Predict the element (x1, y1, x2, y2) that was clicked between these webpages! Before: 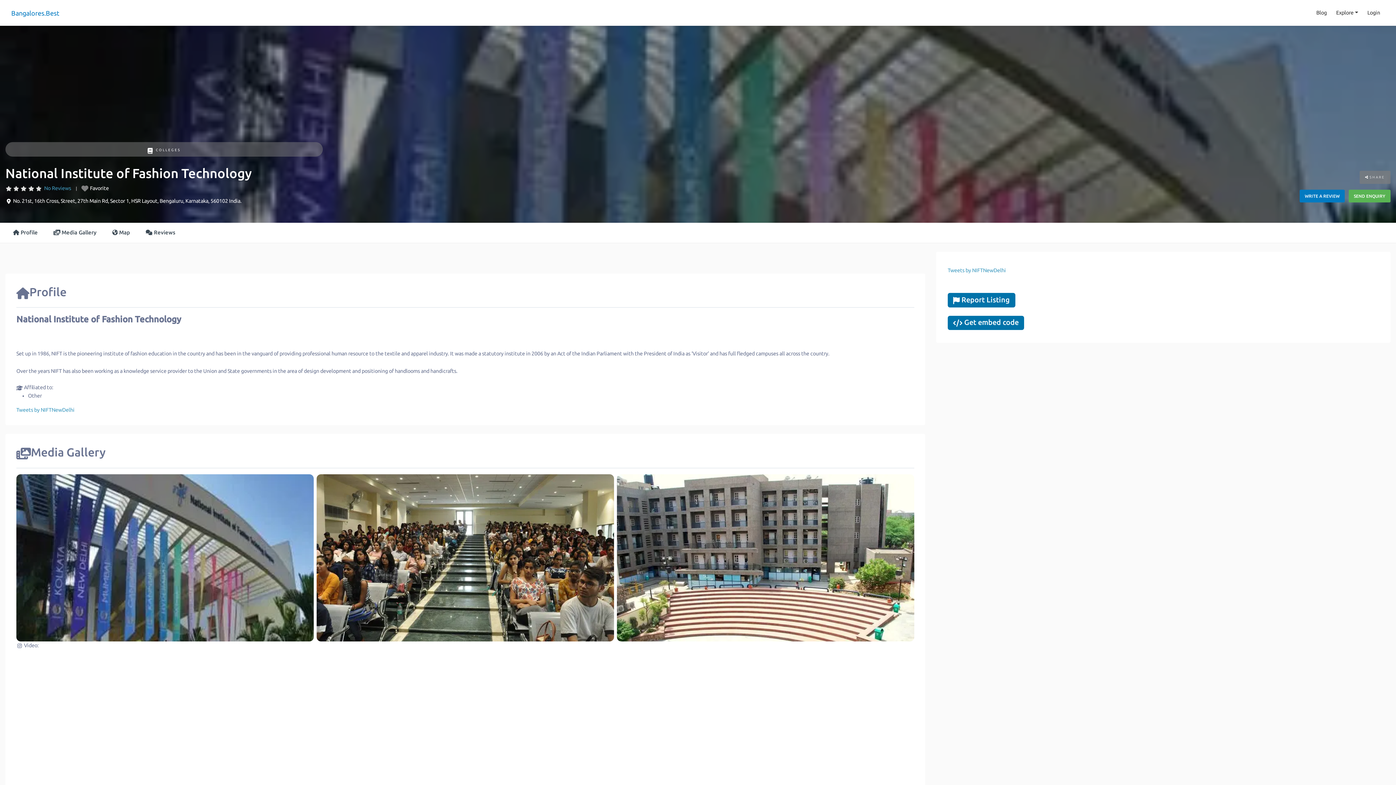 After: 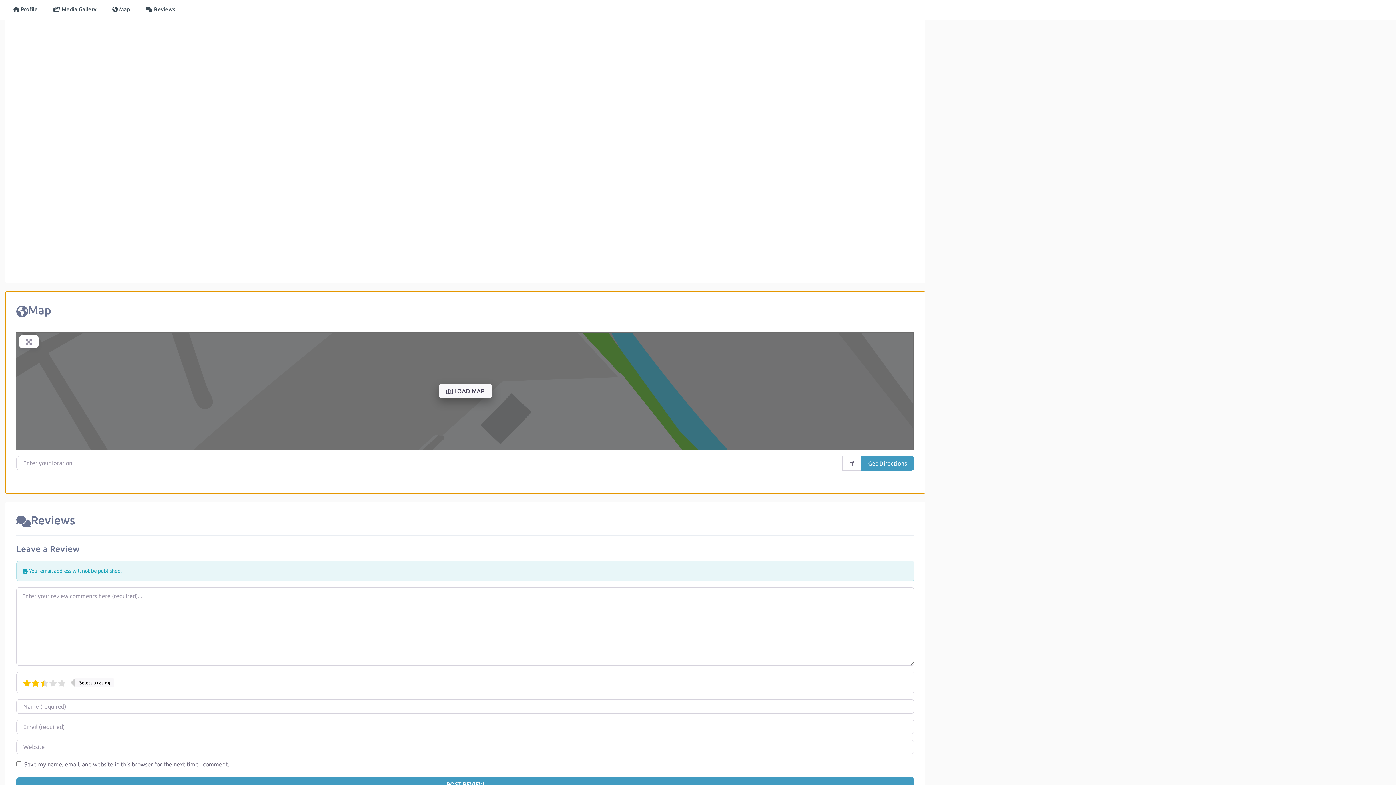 Action: bbox: (110, 222, 131, 243) label:  Map